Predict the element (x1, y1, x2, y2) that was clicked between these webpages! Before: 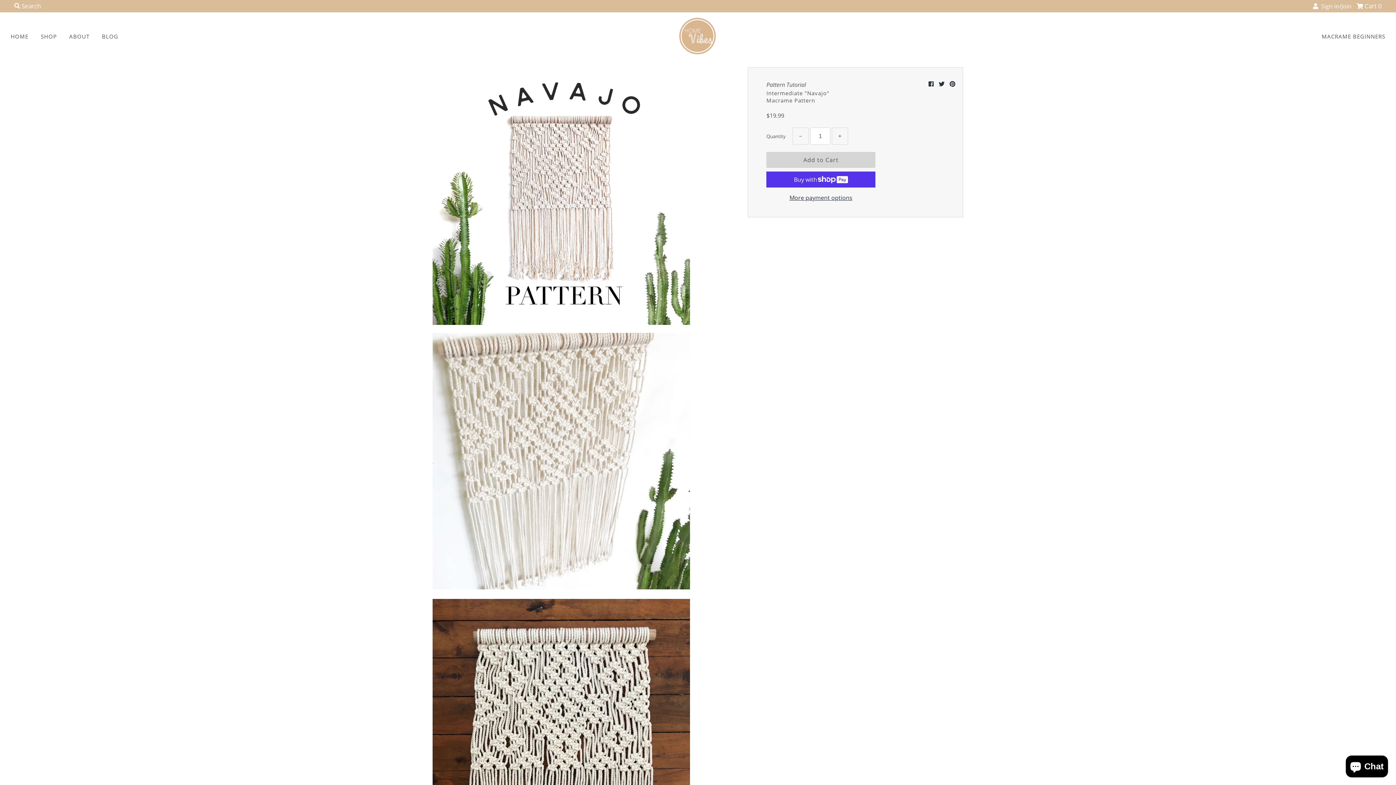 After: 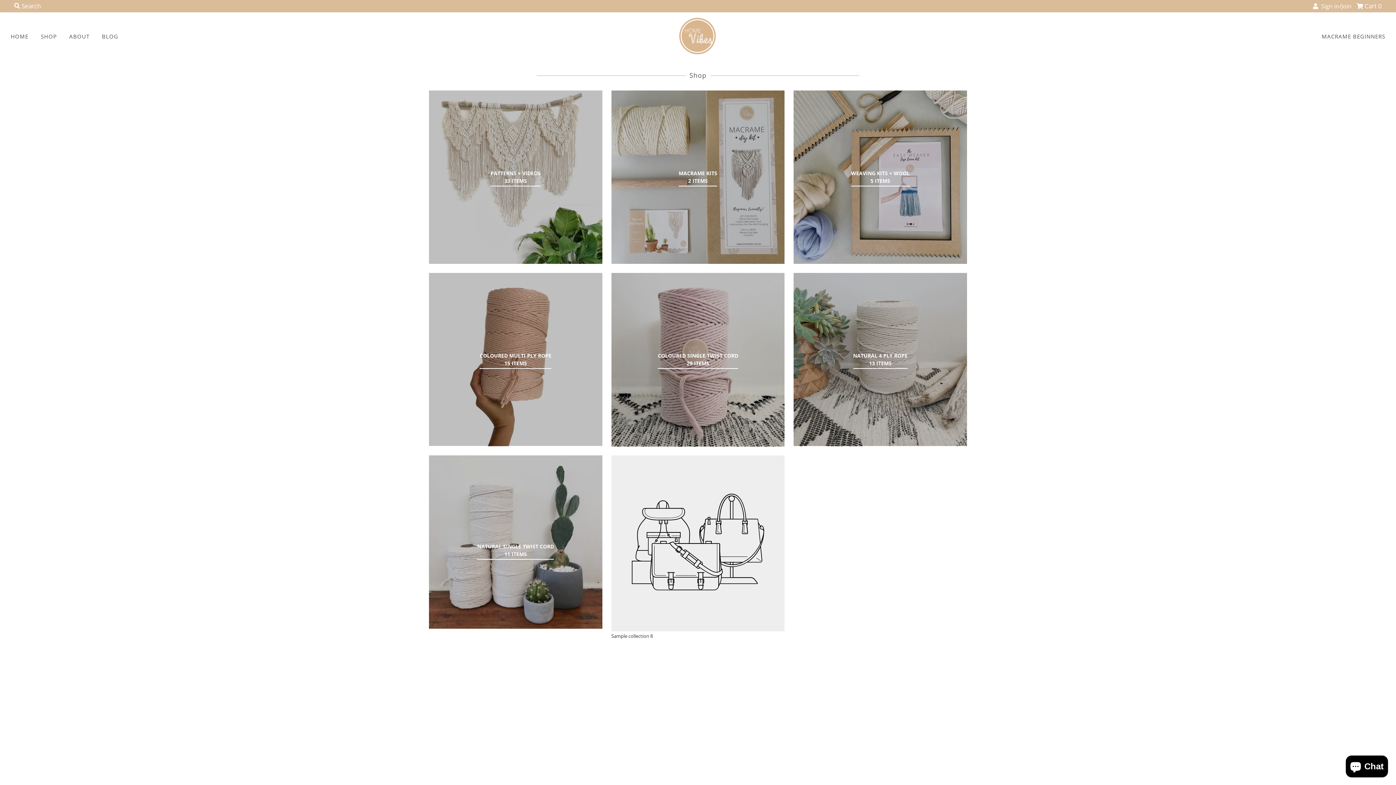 Action: bbox: (674, 16, 721, 56)